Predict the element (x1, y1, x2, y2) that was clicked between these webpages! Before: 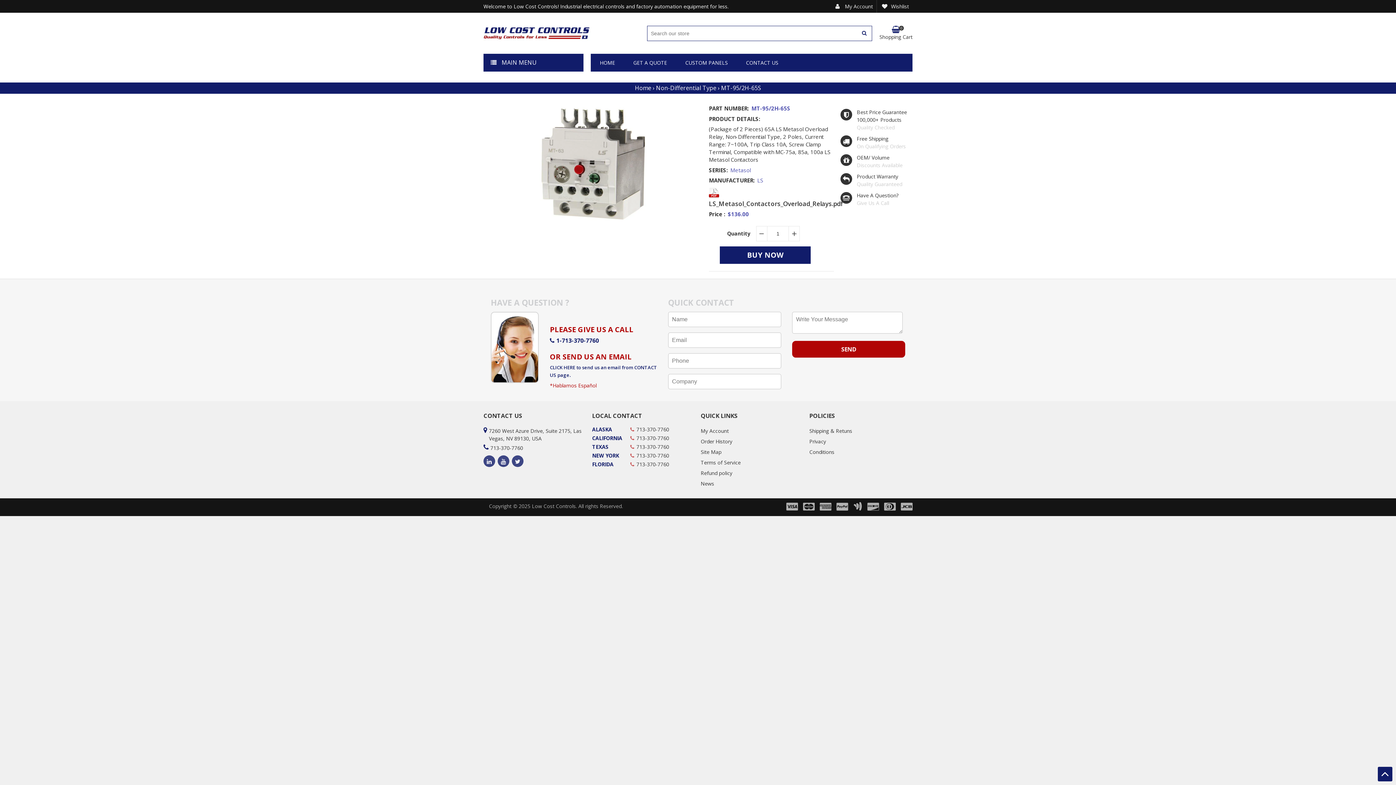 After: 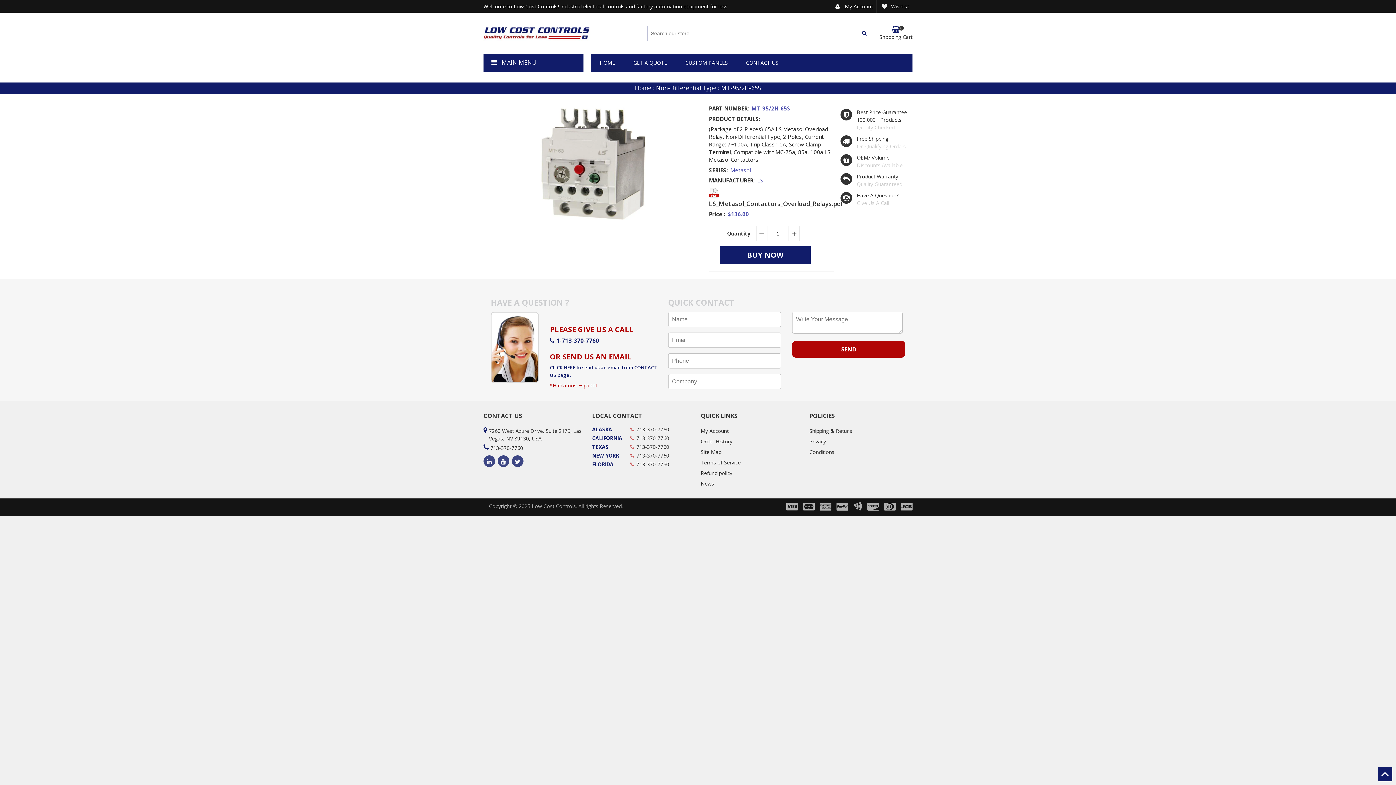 Action: bbox: (718, 84, 761, 92) label: › MT-95/2H-65S